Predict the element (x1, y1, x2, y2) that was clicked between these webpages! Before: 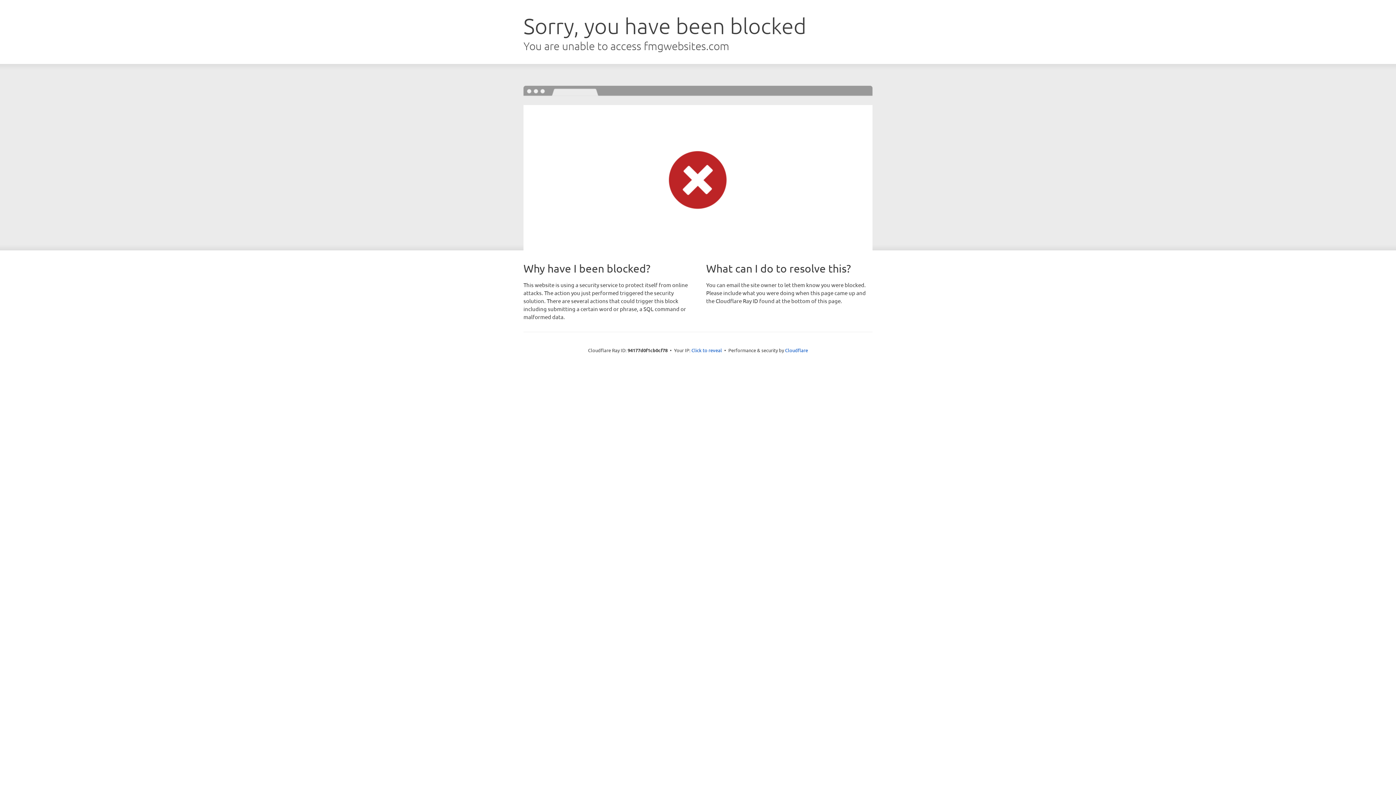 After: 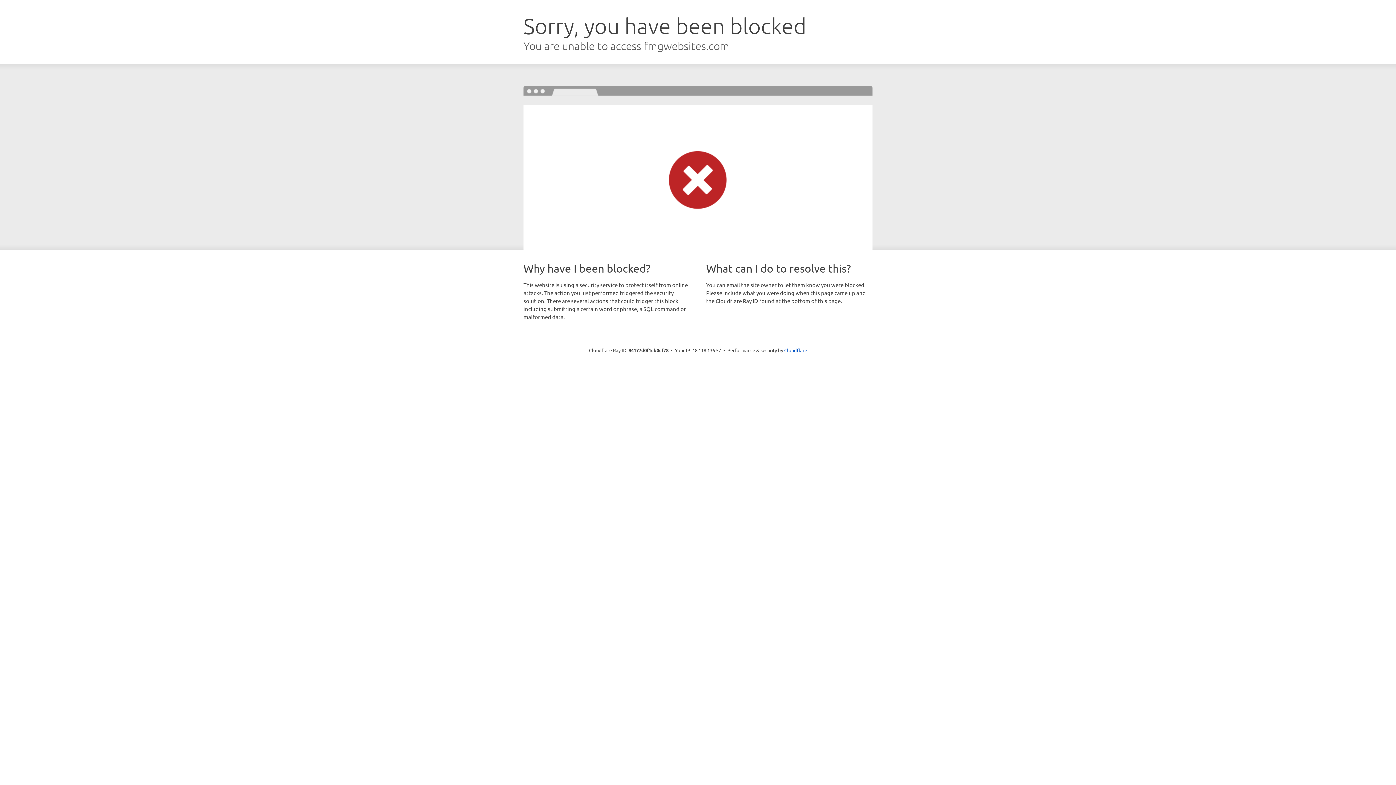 Action: bbox: (691, 346, 722, 353) label: Click to reveal